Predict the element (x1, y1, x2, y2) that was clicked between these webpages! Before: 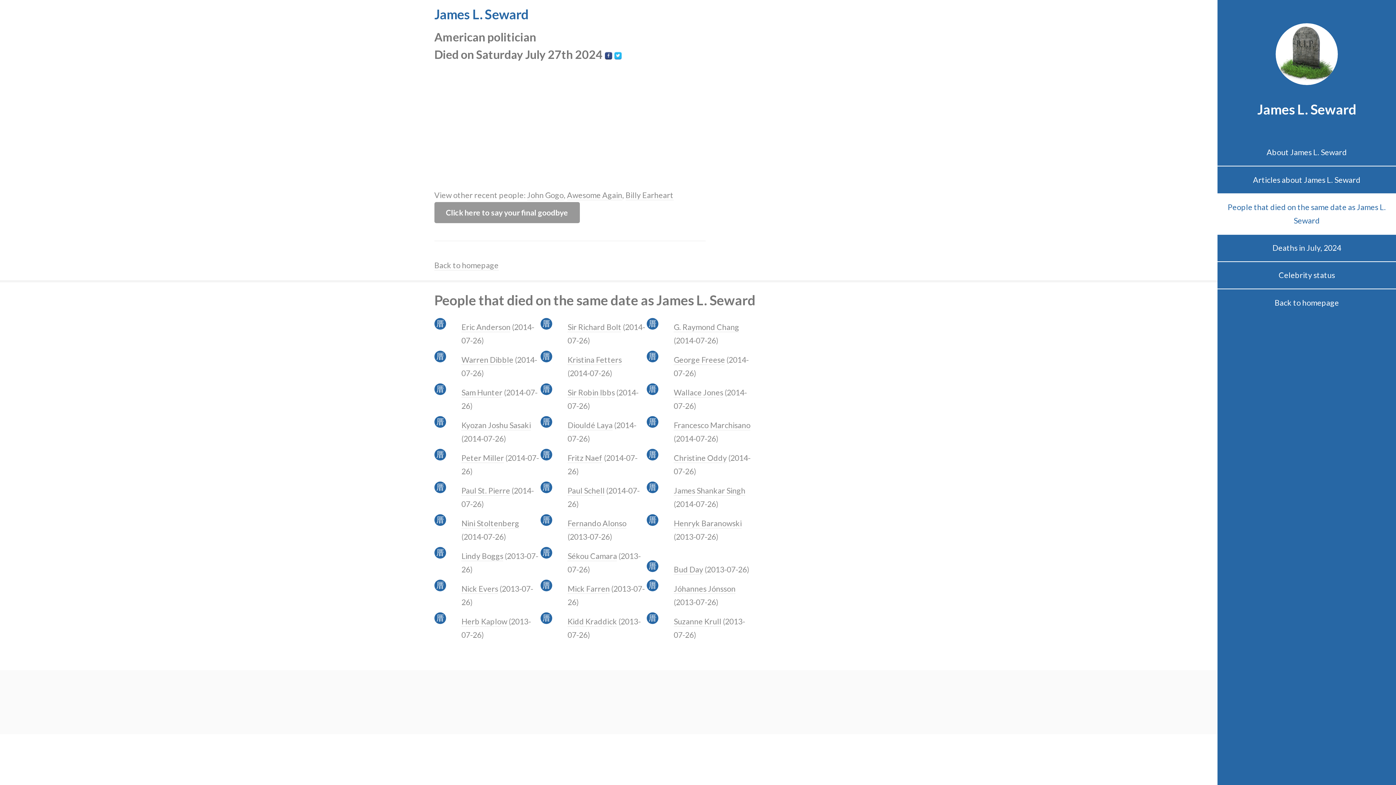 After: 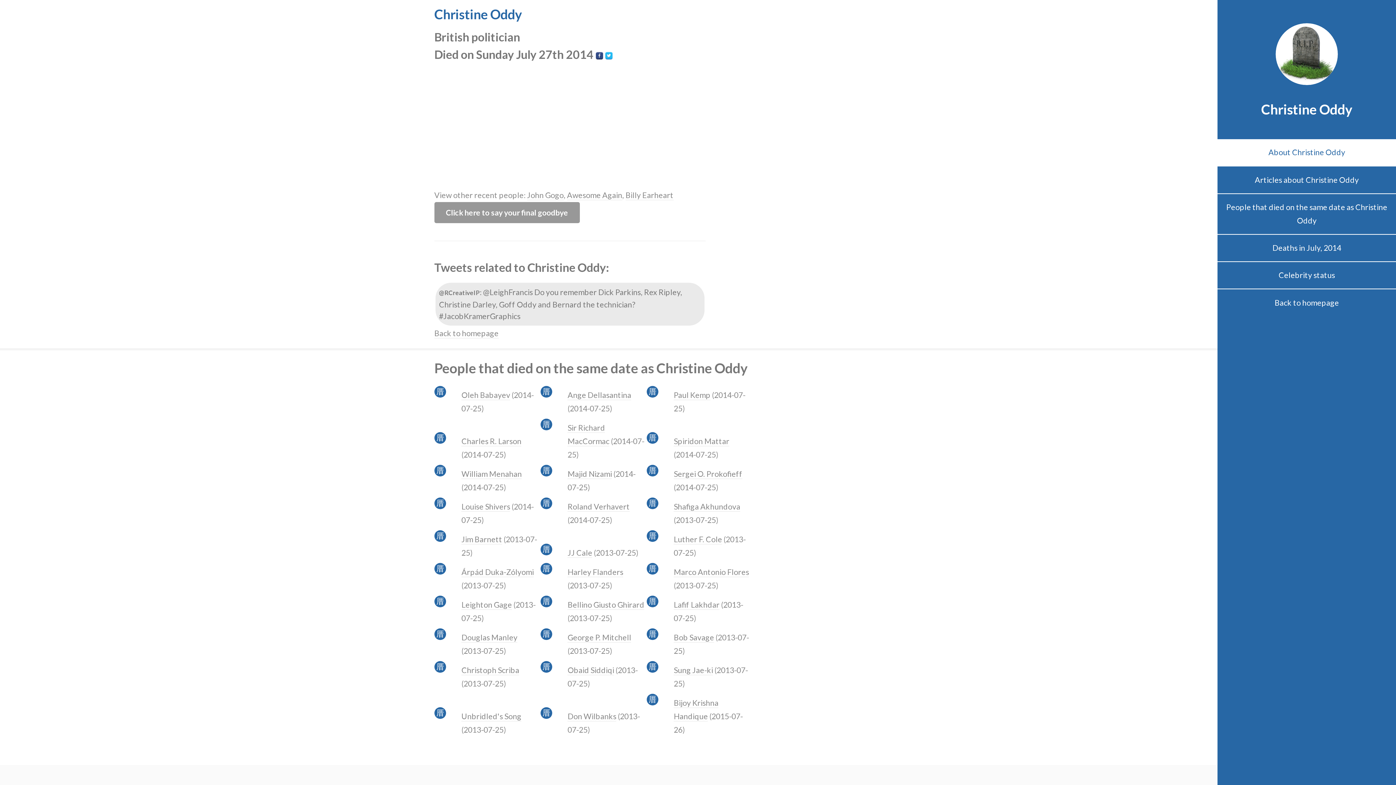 Action: label: Christine Oddy bbox: (673, 453, 727, 463)